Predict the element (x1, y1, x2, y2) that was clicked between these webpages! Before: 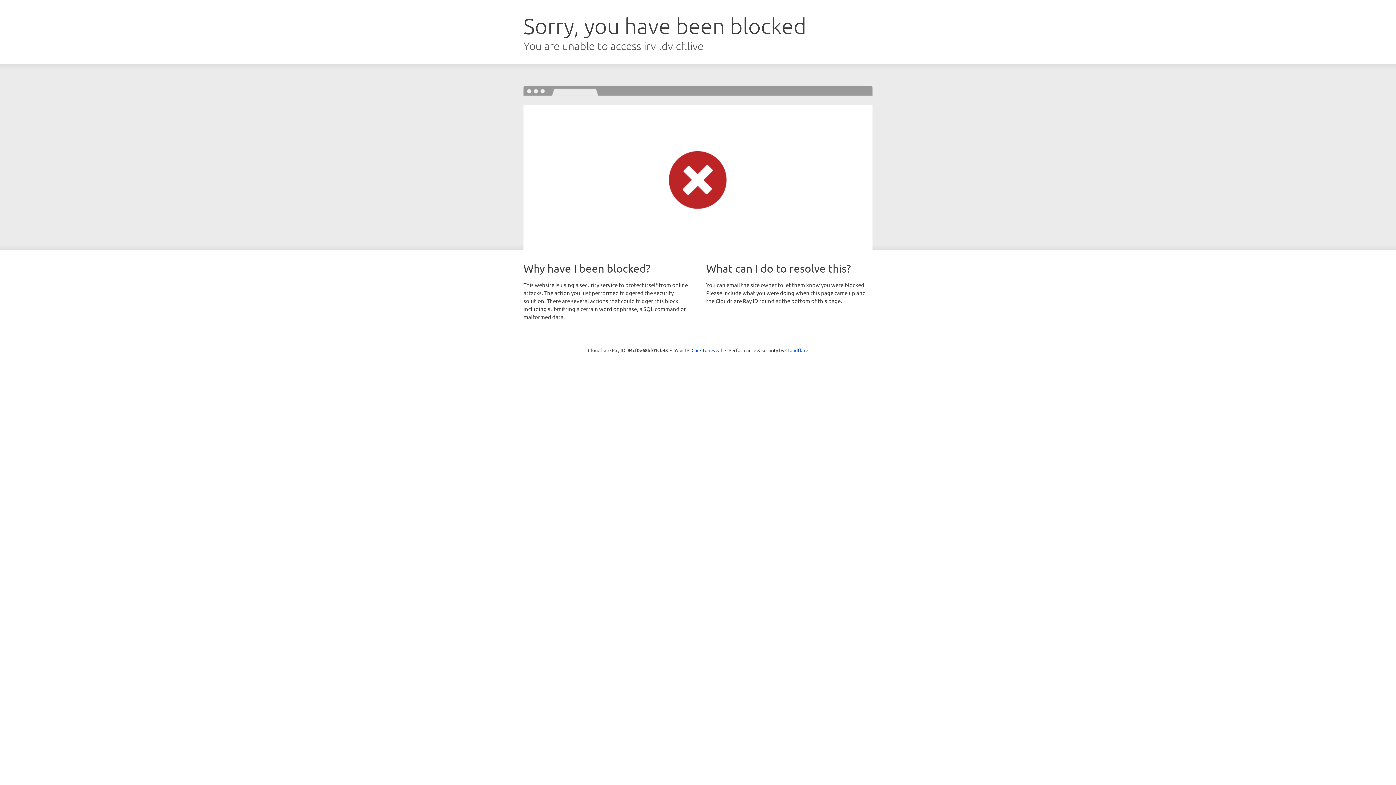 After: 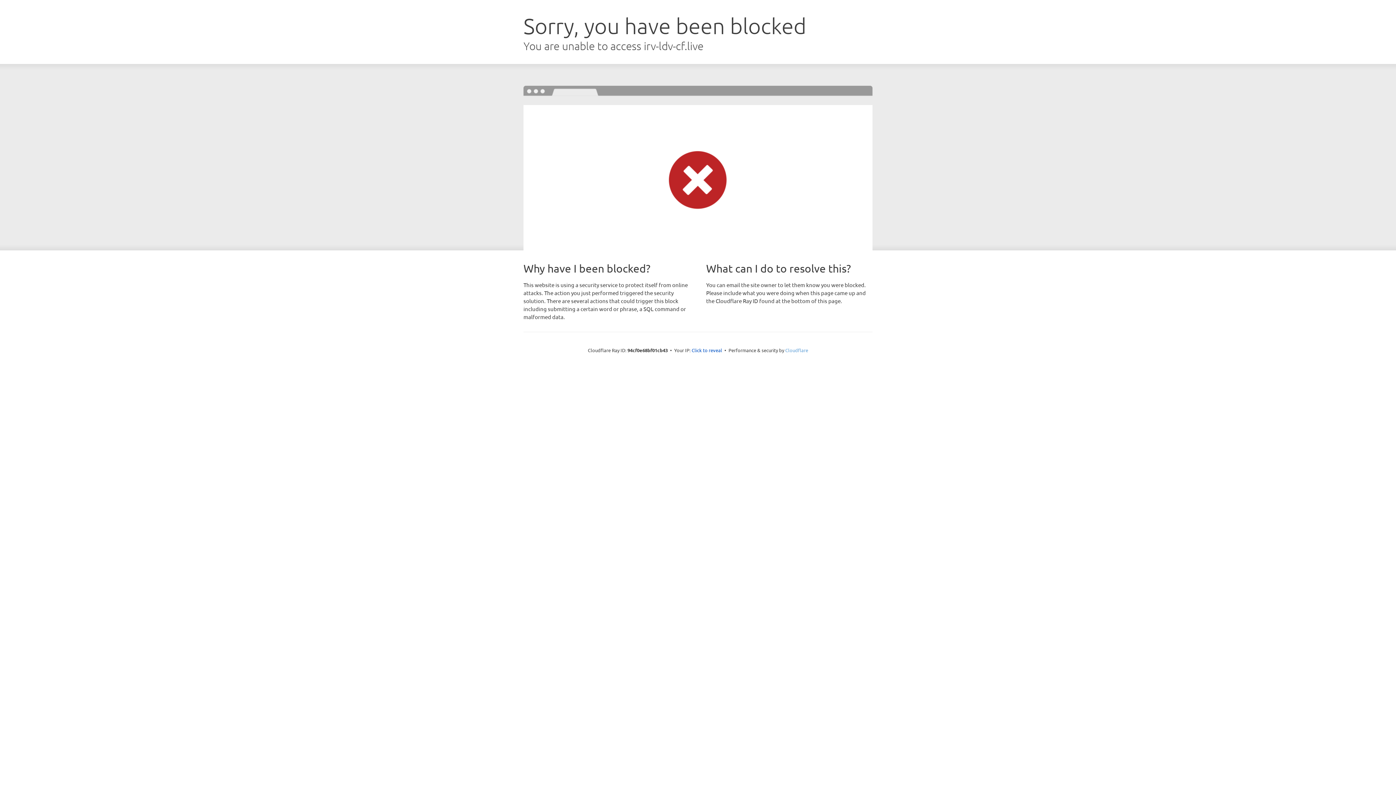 Action: label: Cloudflare bbox: (785, 347, 808, 353)